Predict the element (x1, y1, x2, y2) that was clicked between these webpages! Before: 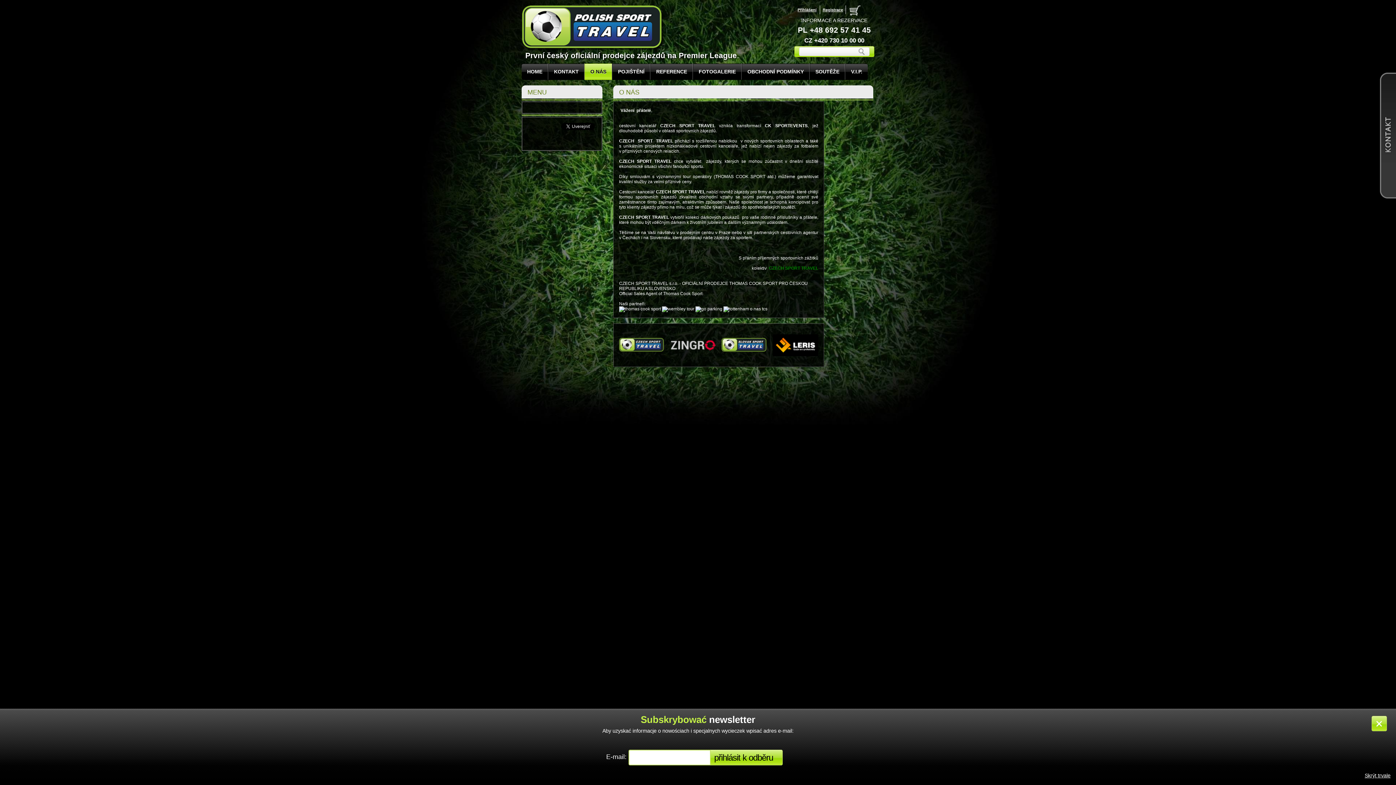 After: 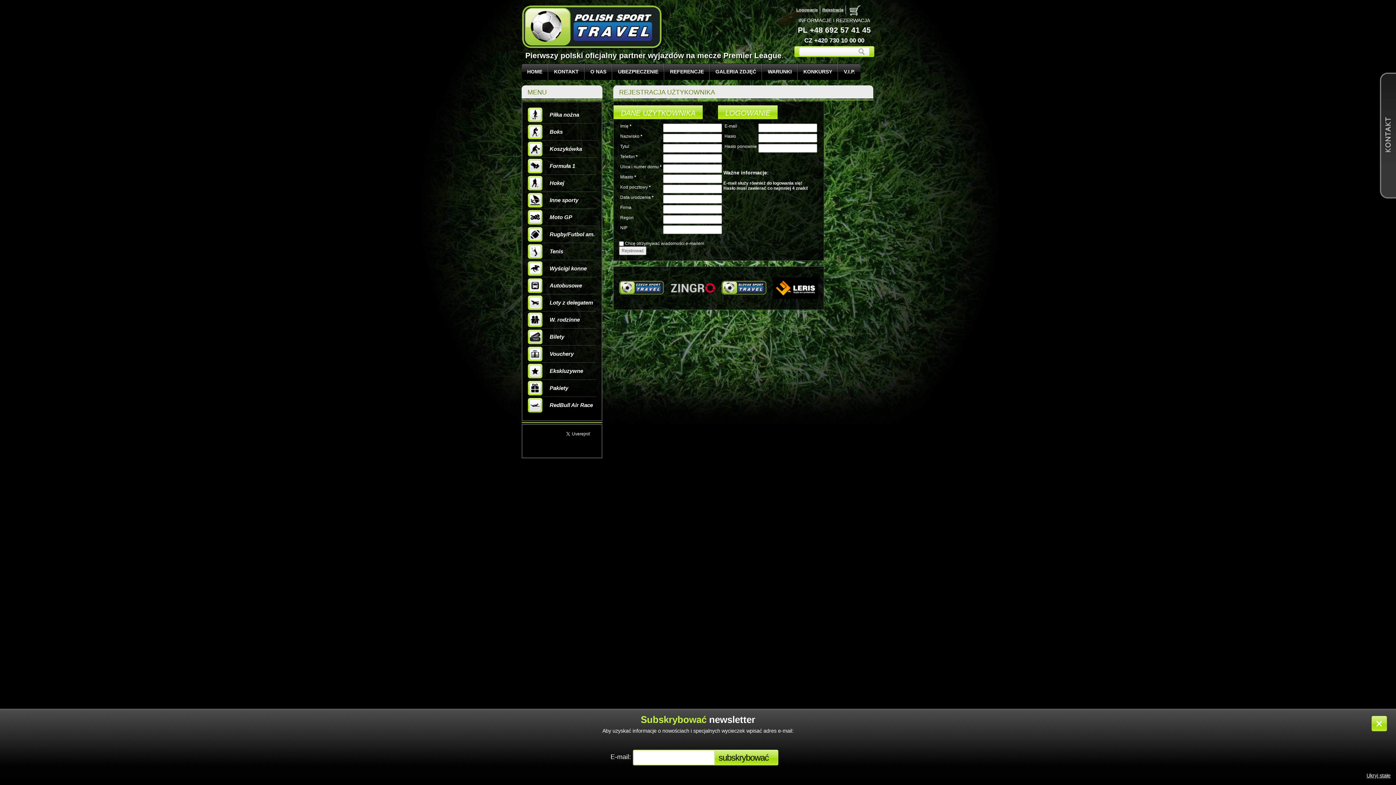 Action: label: Registrace bbox: (822, 7, 843, 12)